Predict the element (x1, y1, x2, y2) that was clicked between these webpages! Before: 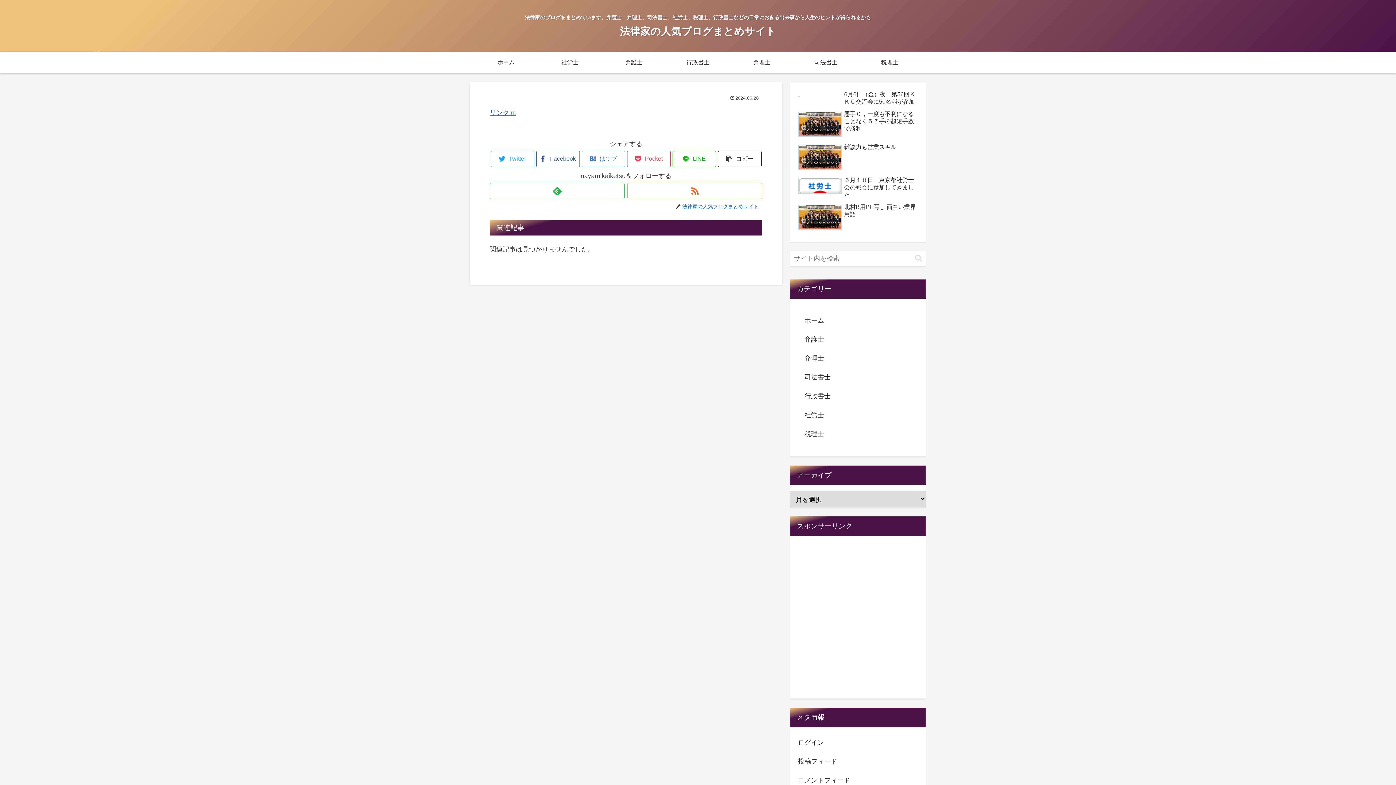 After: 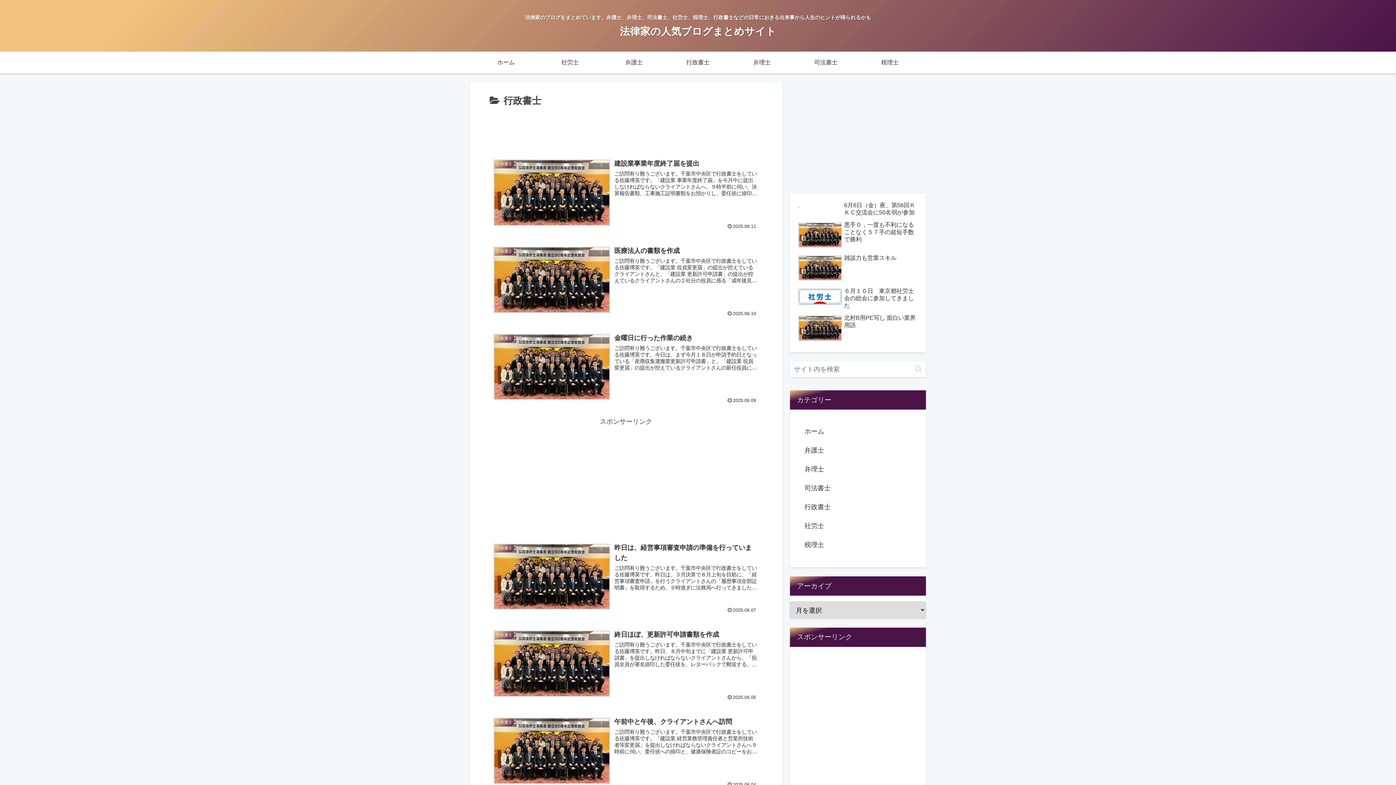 Action: bbox: (803, 386, 913, 405) label: 行政書士